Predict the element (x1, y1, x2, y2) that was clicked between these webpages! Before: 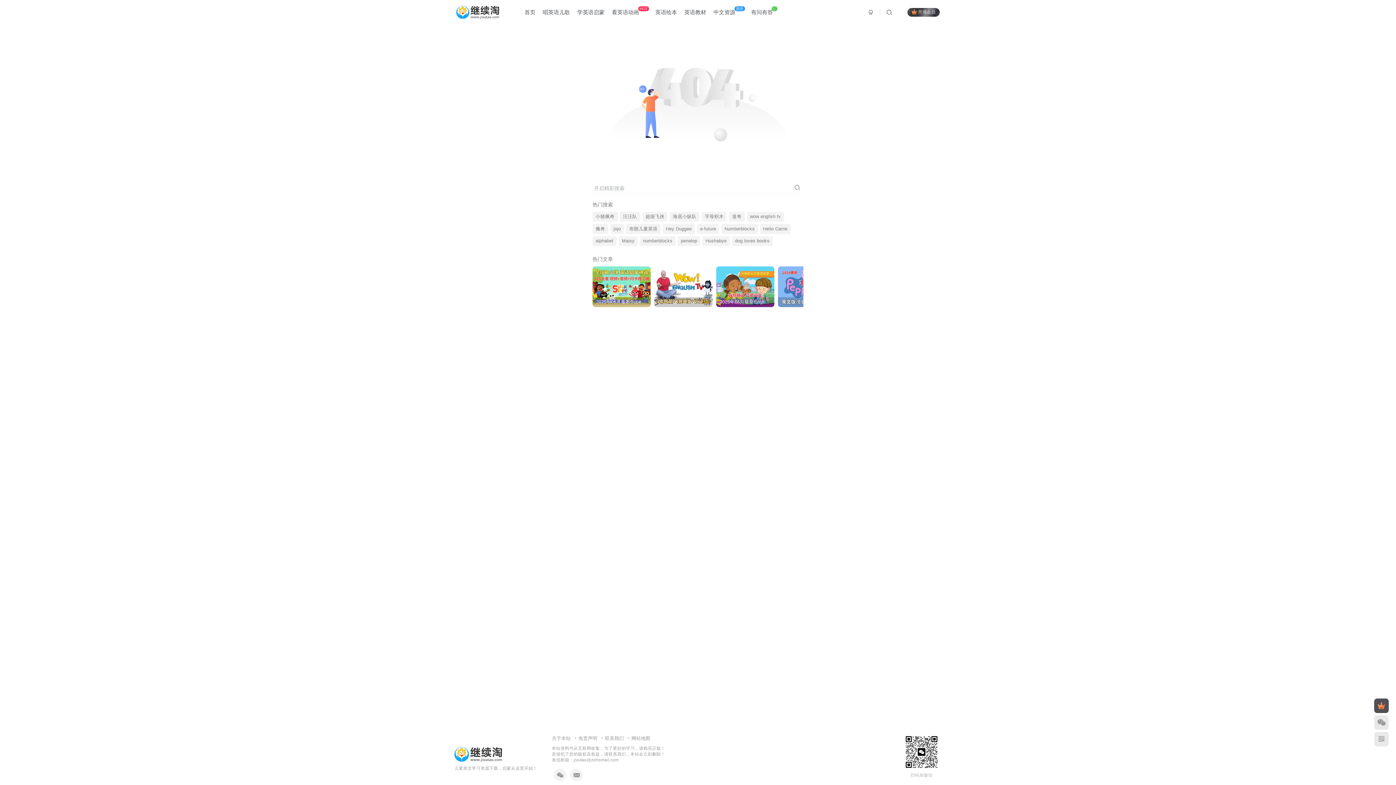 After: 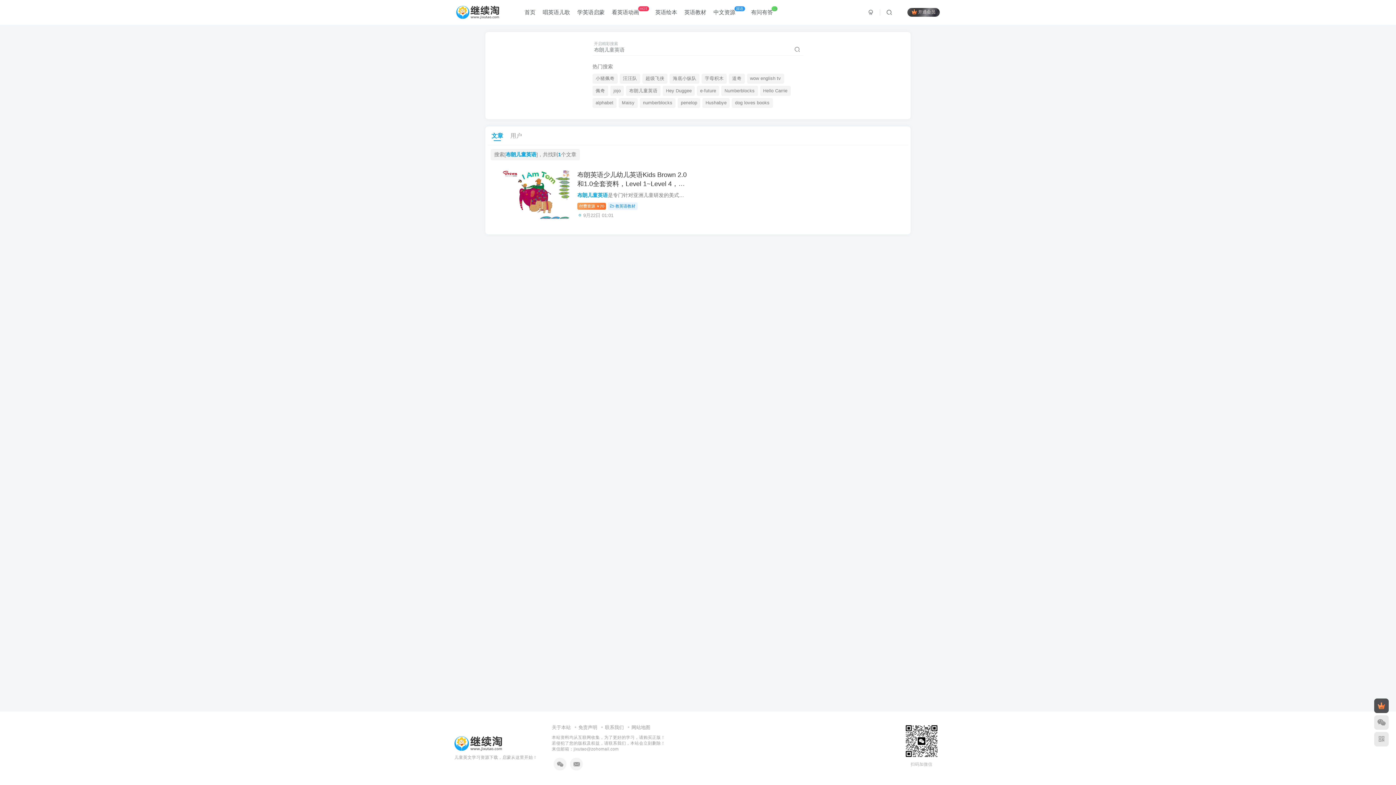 Action: bbox: (626, 224, 660, 234) label: 布朗儿童英语